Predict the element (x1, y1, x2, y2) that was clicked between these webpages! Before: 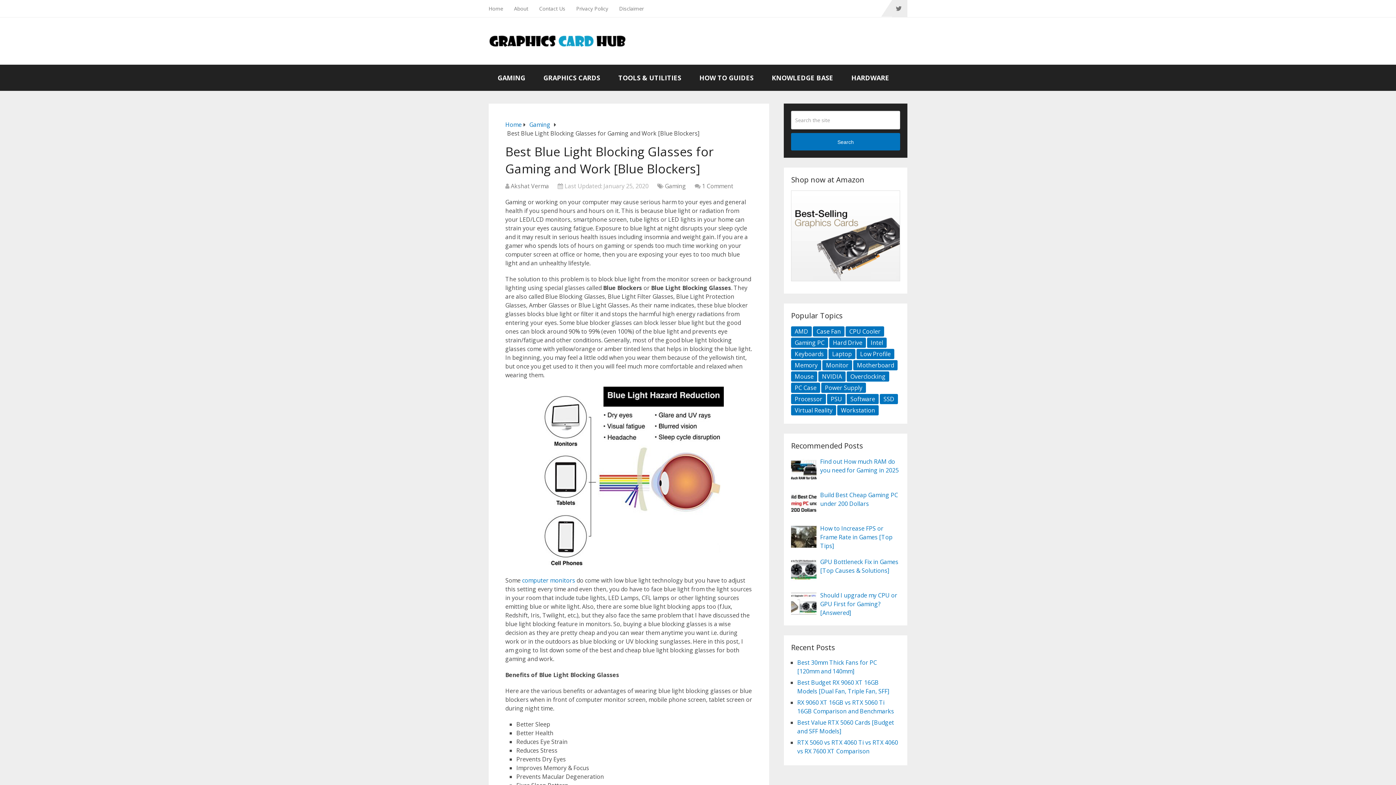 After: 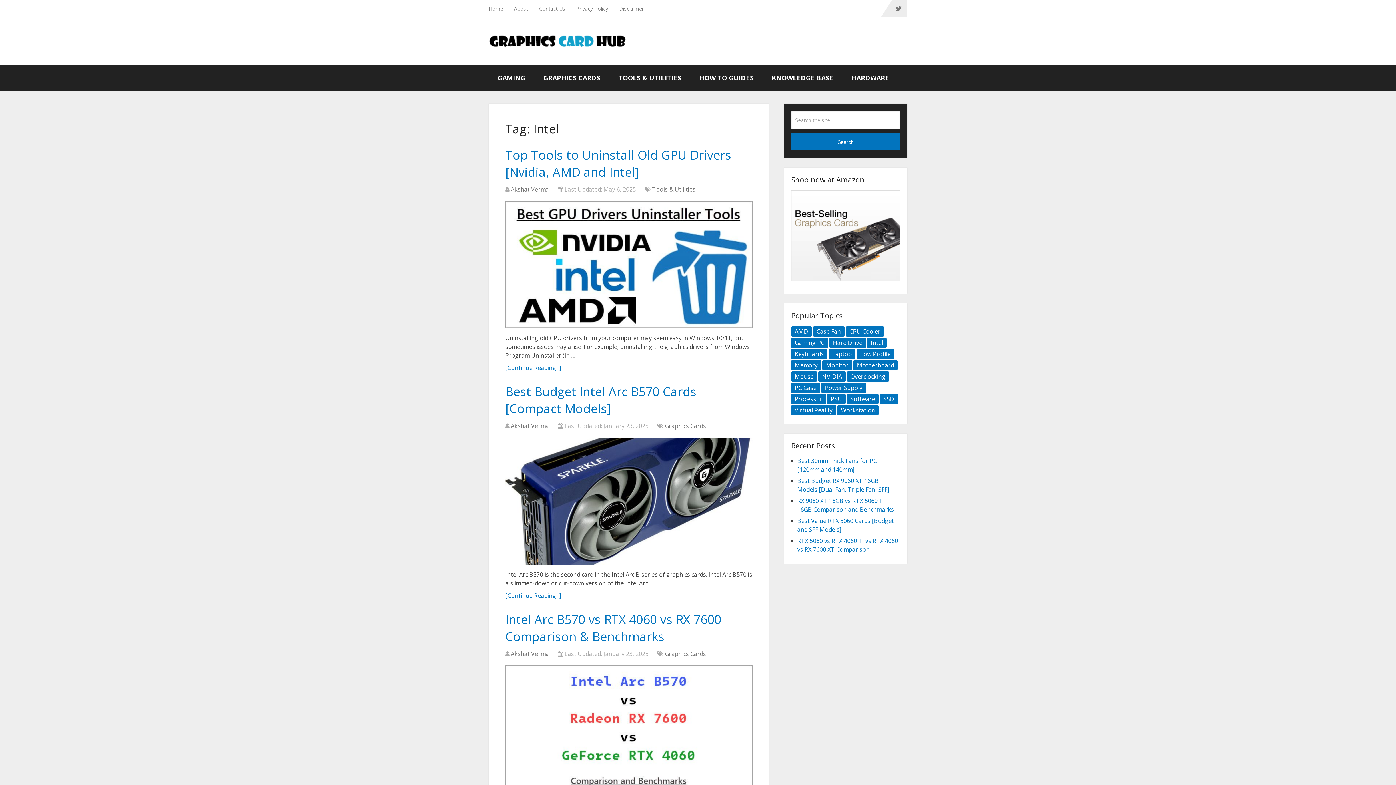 Action: label: Intel (11 items) bbox: (867, 337, 886, 348)